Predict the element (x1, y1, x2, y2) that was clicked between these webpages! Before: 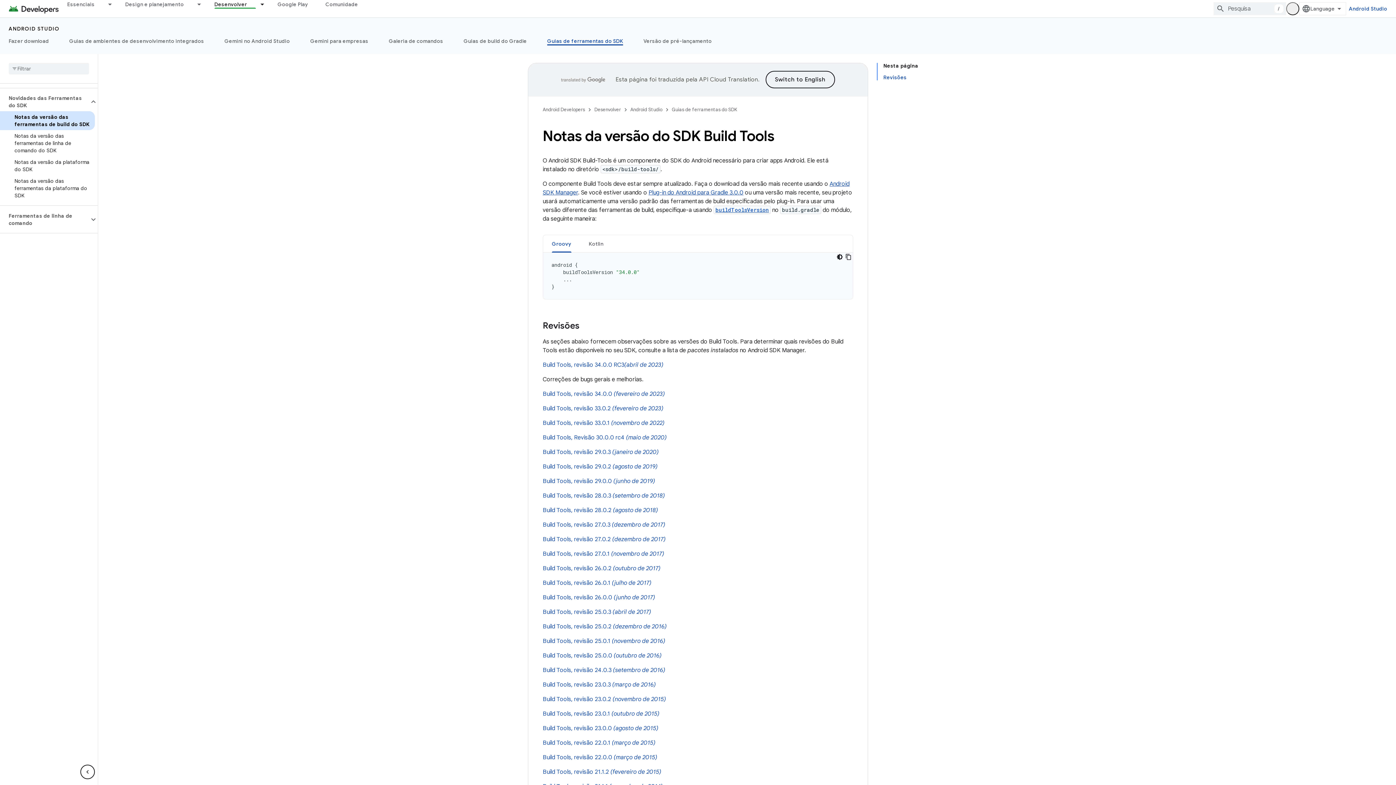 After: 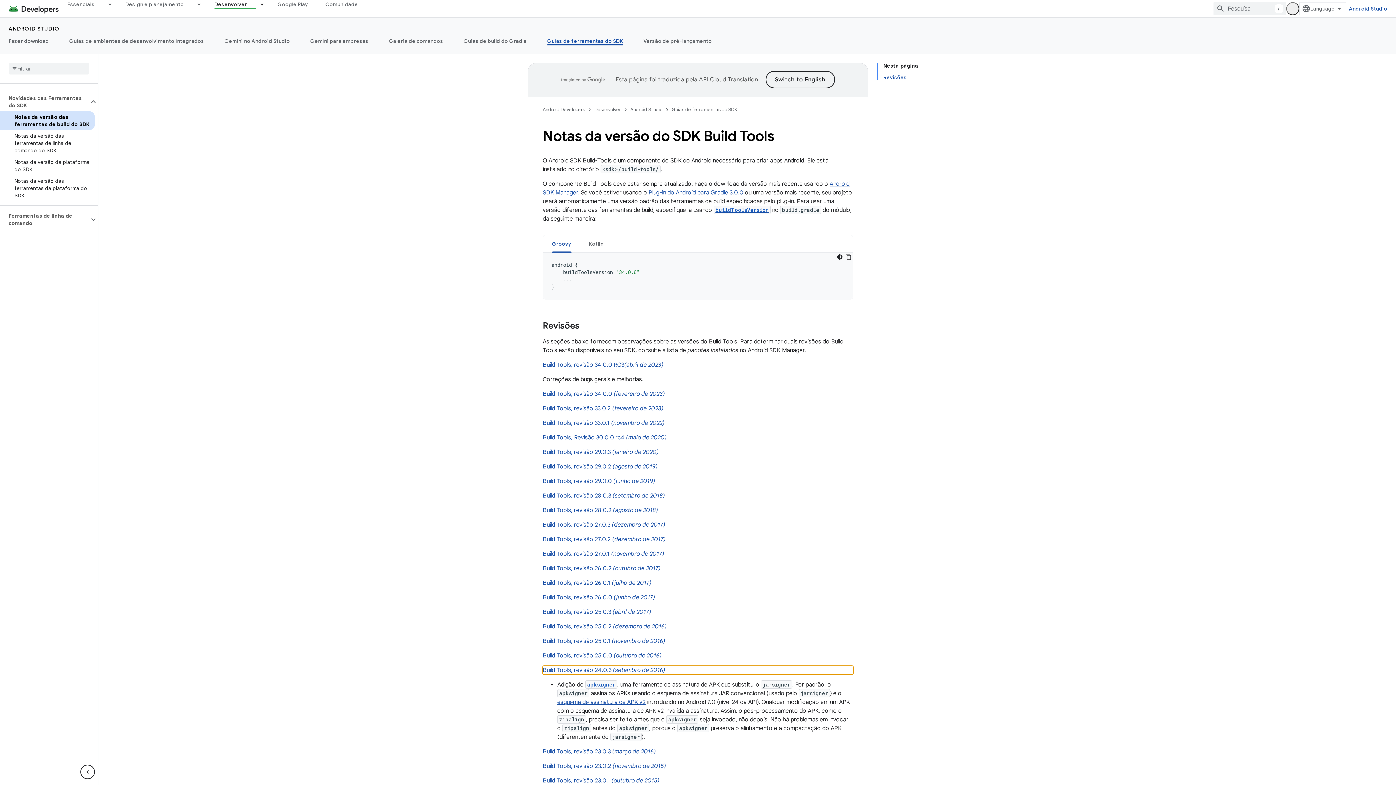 Action: label: Build Tools, revisão 24.0.3 (setembro de 2016) bbox: (542, 666, 853, 674)